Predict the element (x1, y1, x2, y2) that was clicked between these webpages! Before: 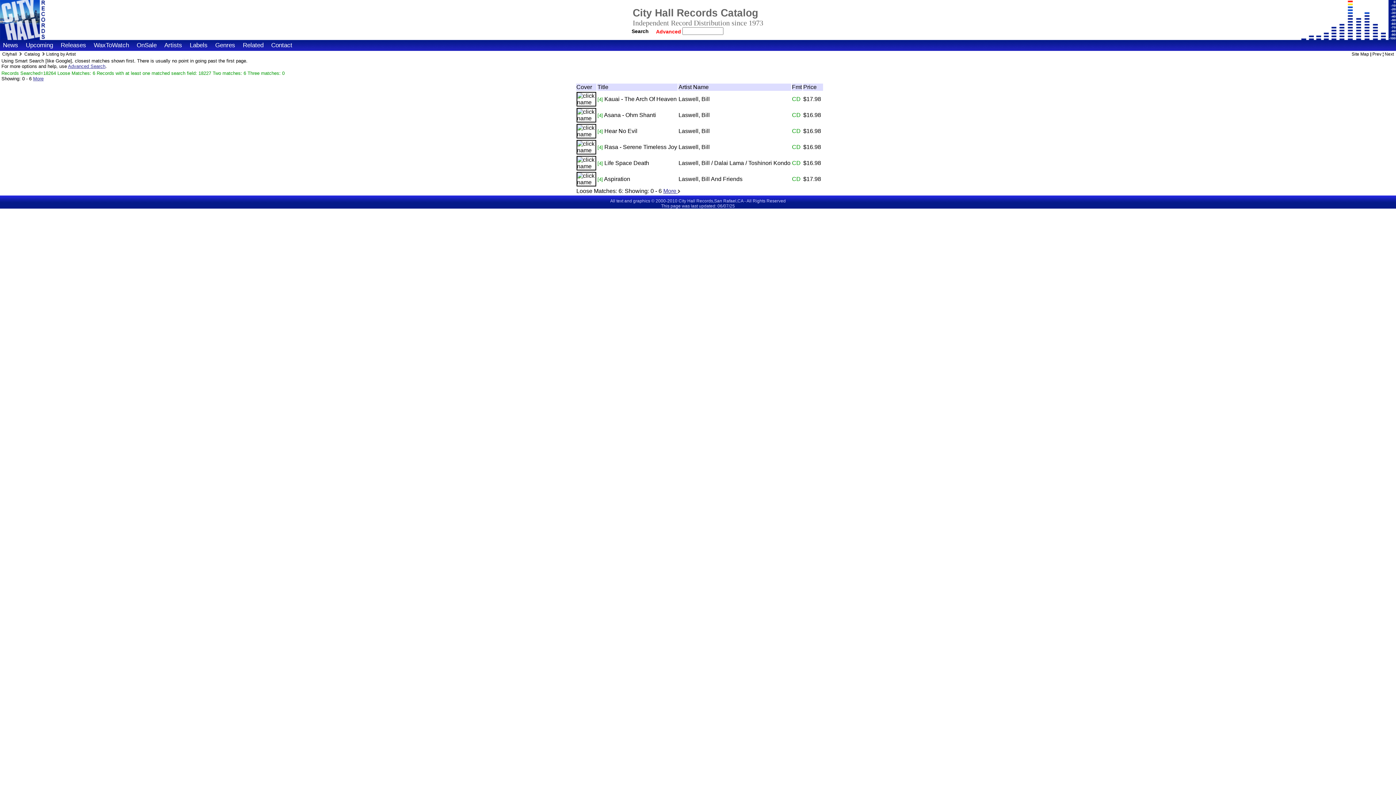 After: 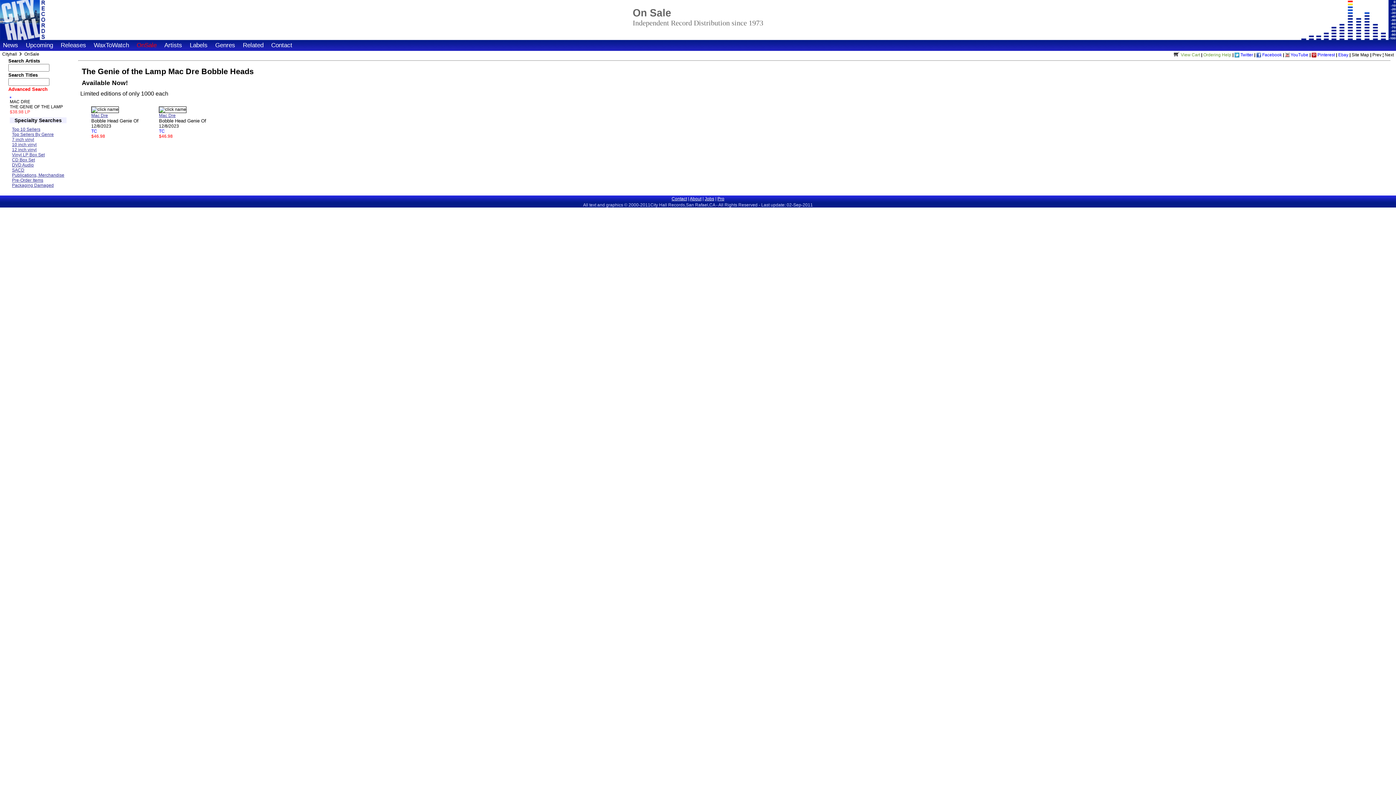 Action: label: OnSale bbox: (133, 39, 159, 50)